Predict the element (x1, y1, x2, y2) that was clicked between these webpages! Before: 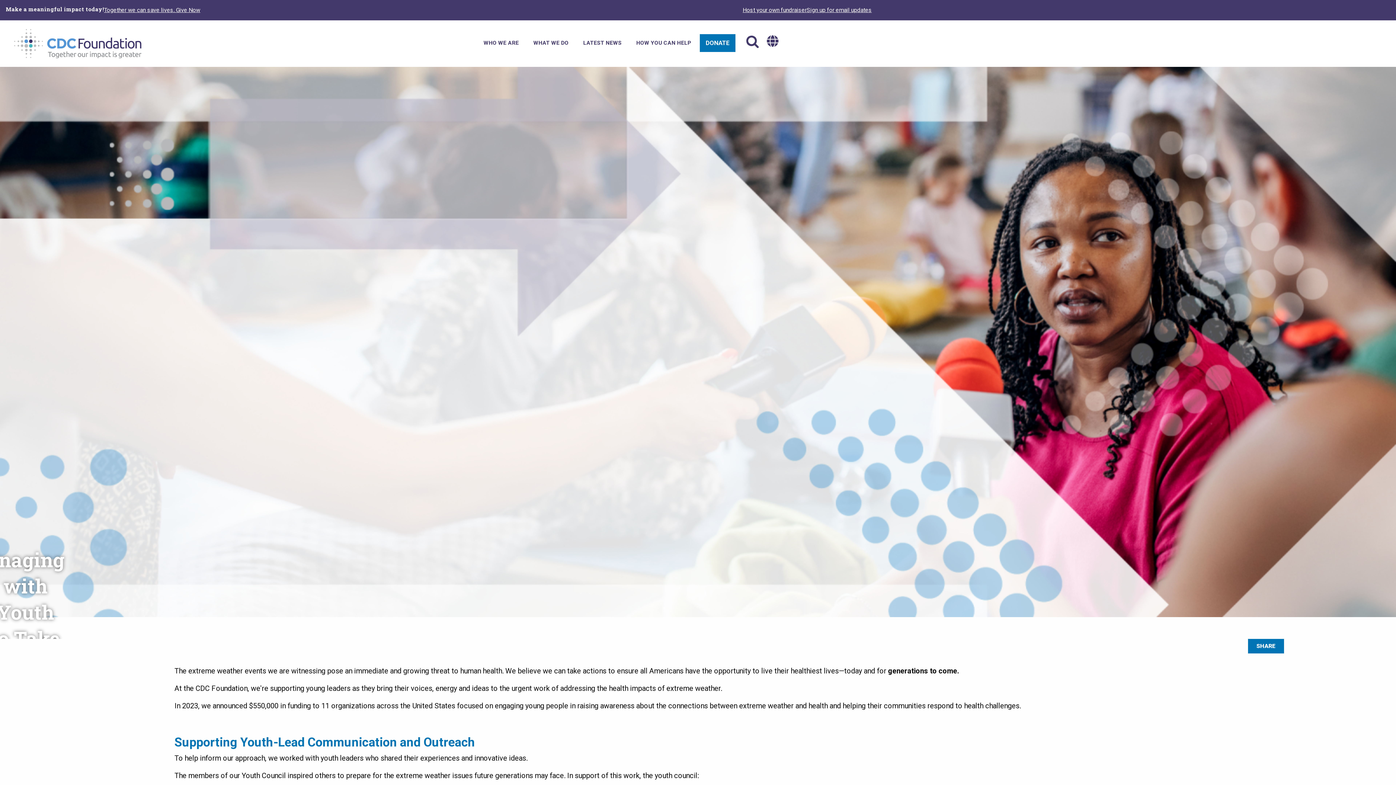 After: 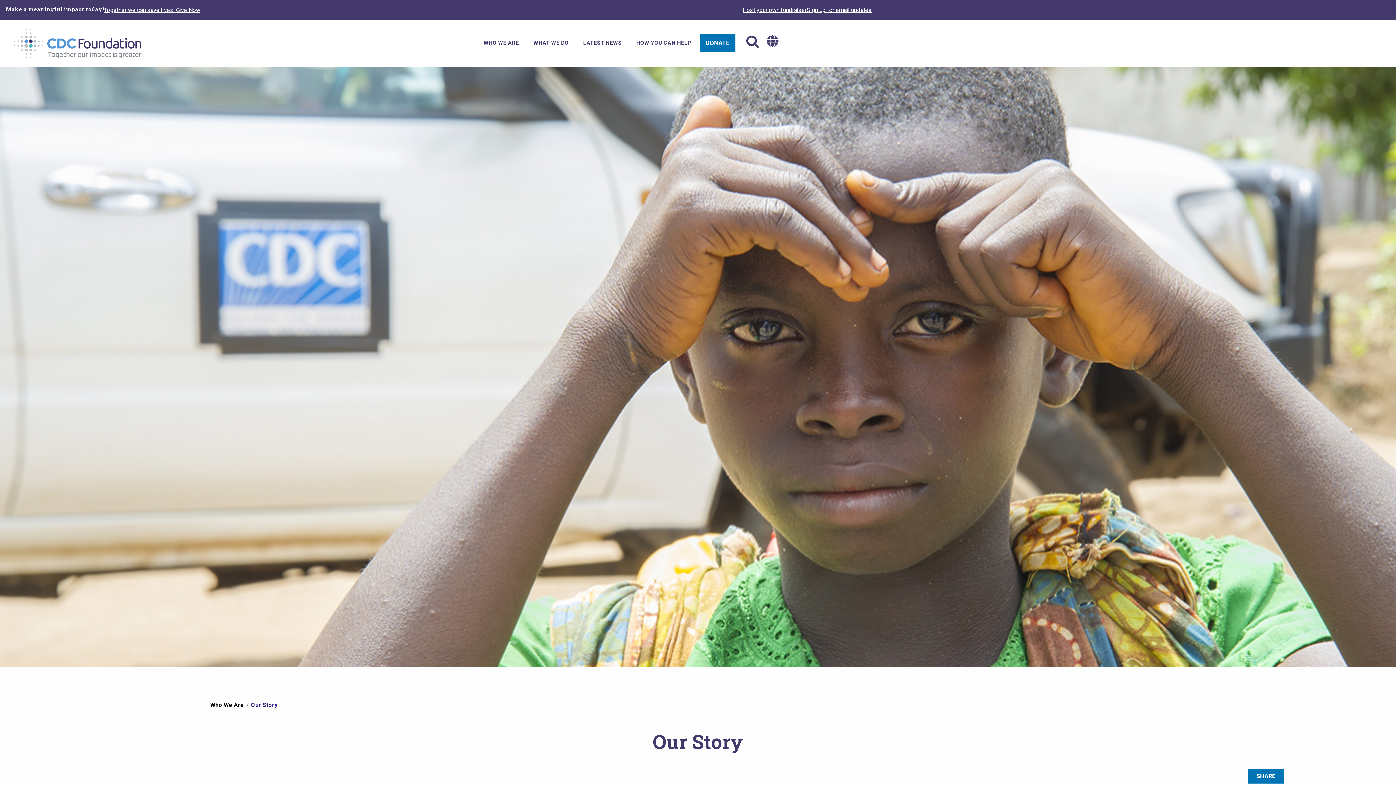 Action: label: Who We Are bbox: (477, 36, 527, 49)